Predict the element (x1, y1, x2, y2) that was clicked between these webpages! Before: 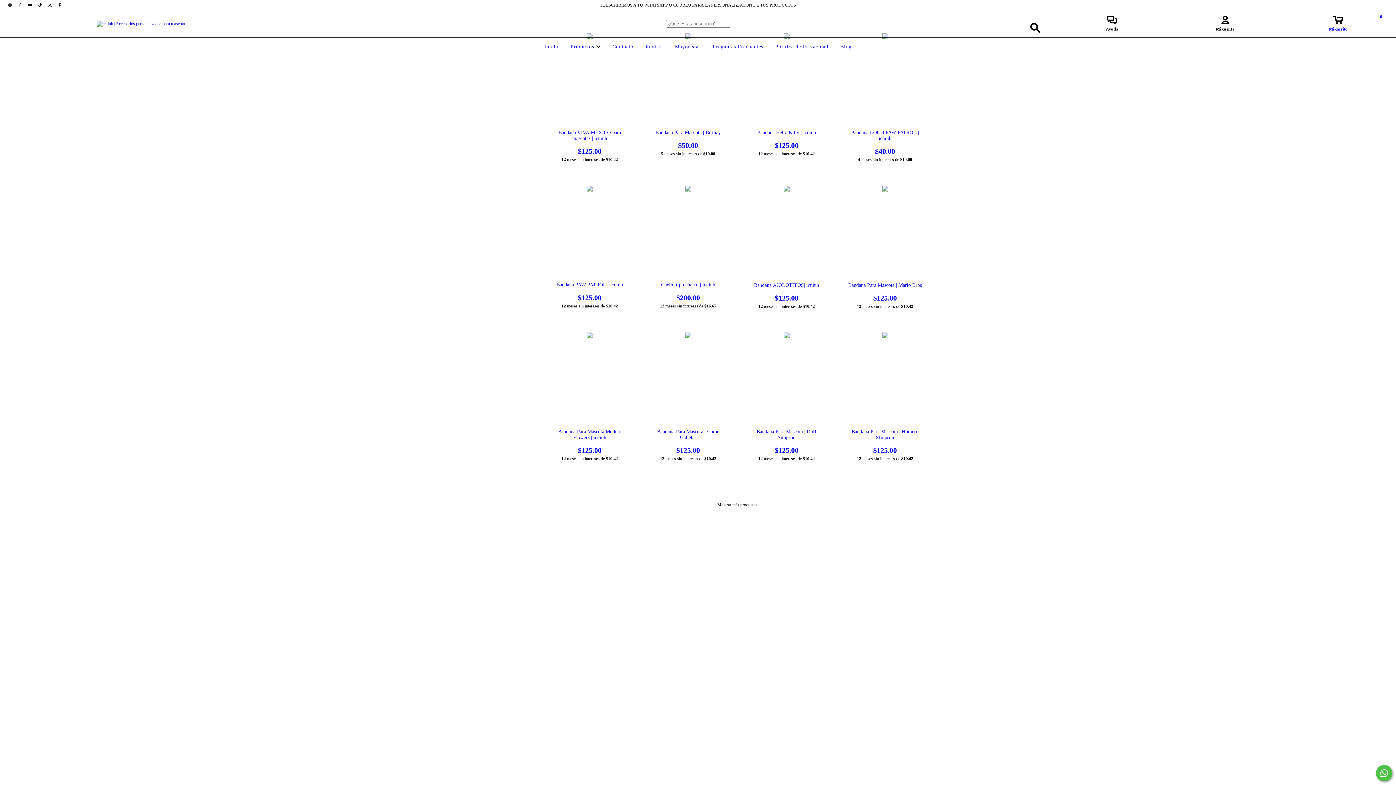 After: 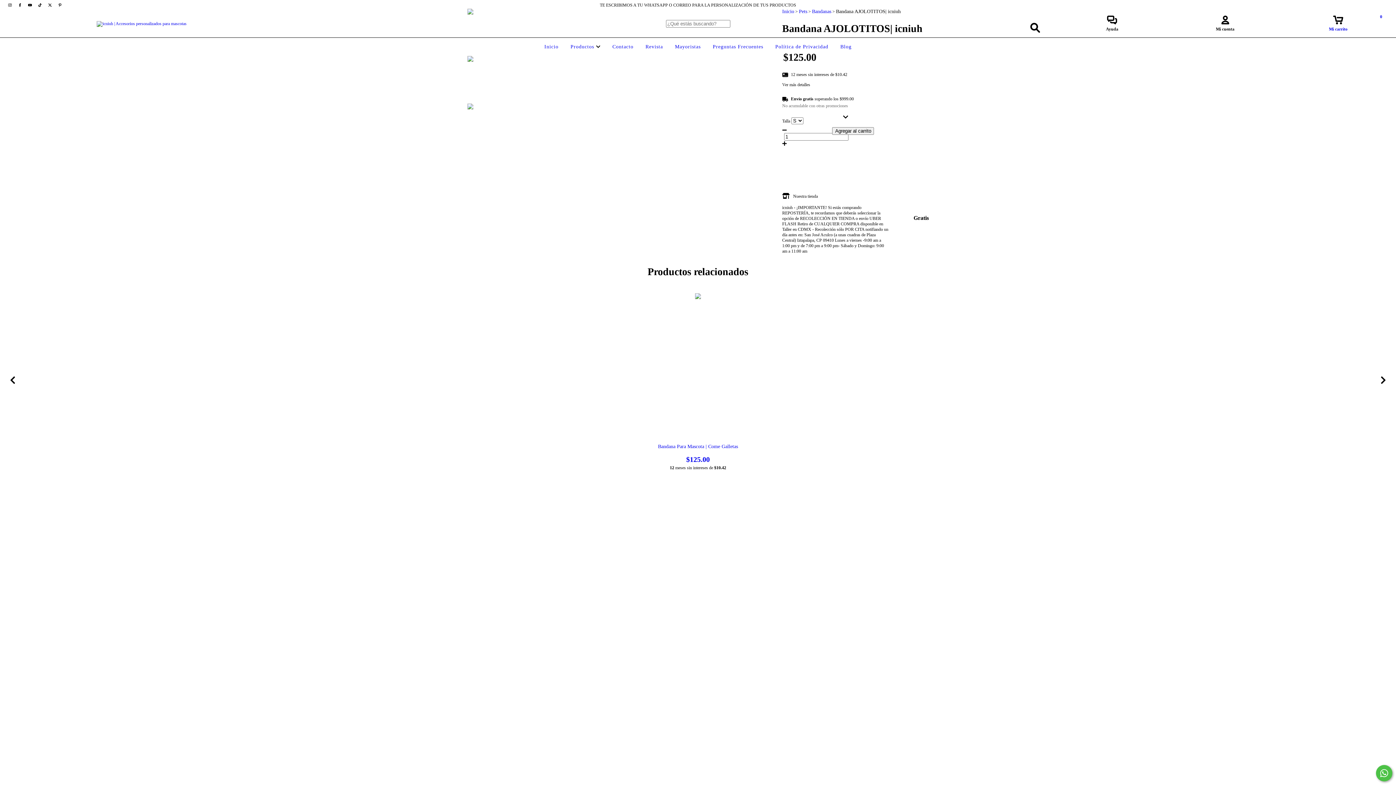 Action: bbox: (748, 282, 824, 302) label: Bandana AJOLOTITOS| icniuh